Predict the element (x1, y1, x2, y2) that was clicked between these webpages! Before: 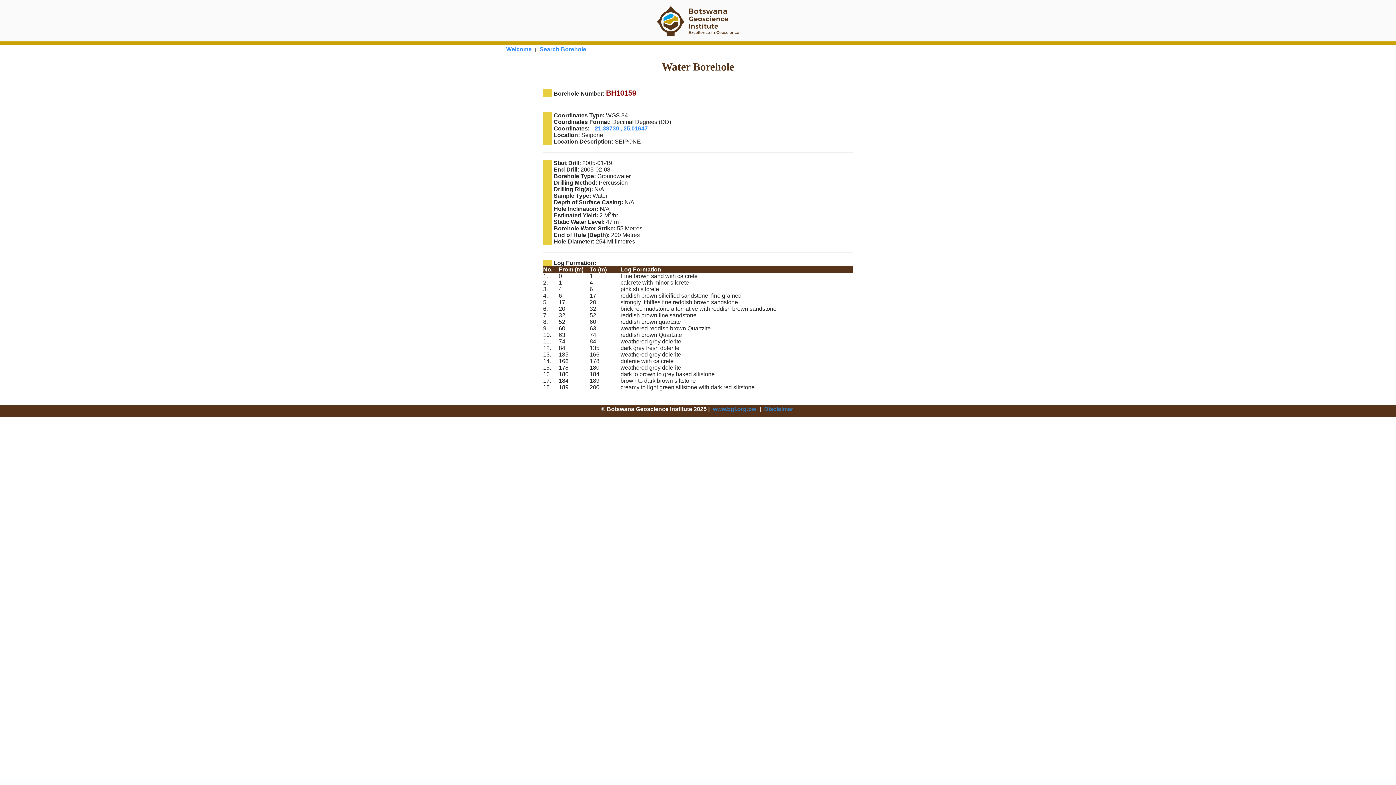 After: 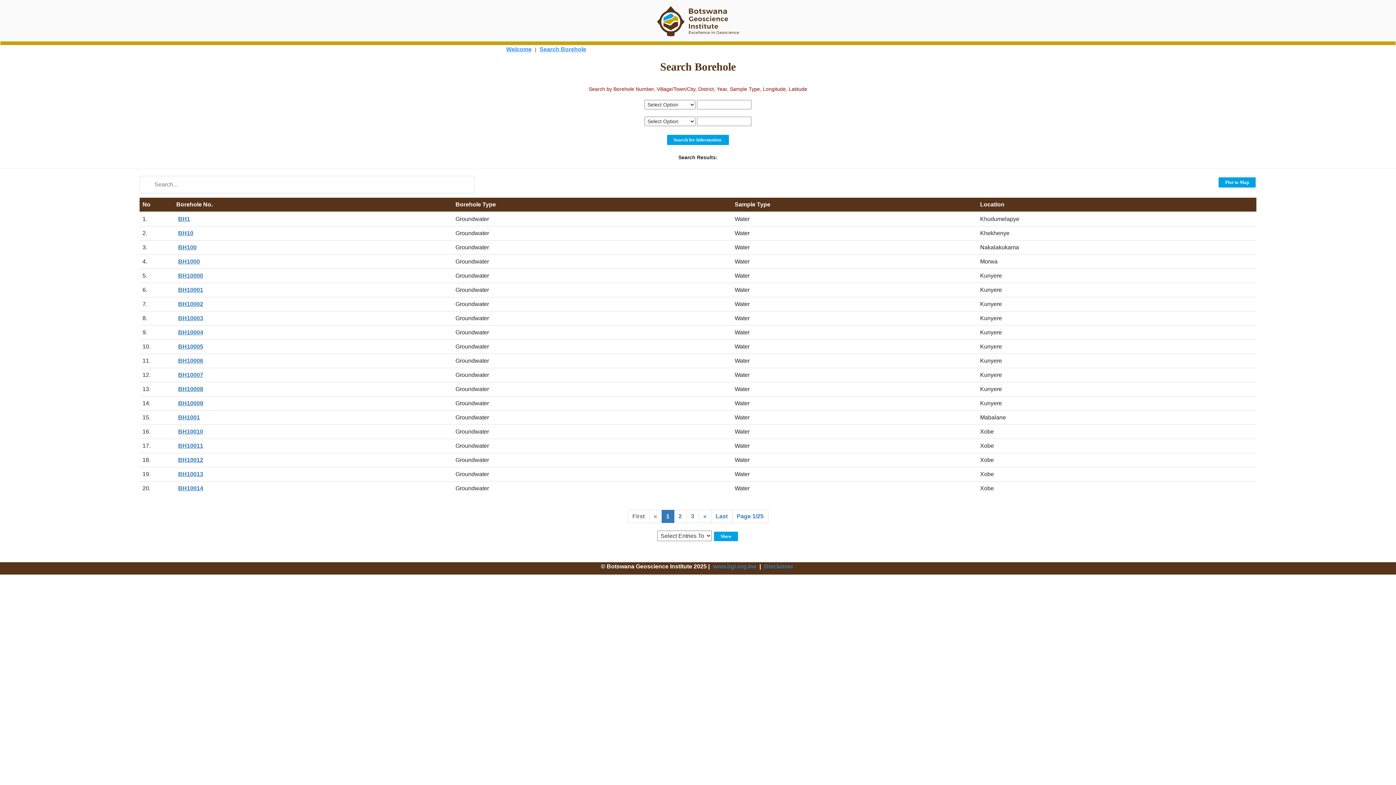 Action: label: Search Borehole bbox: (538, 44, 588, 53)